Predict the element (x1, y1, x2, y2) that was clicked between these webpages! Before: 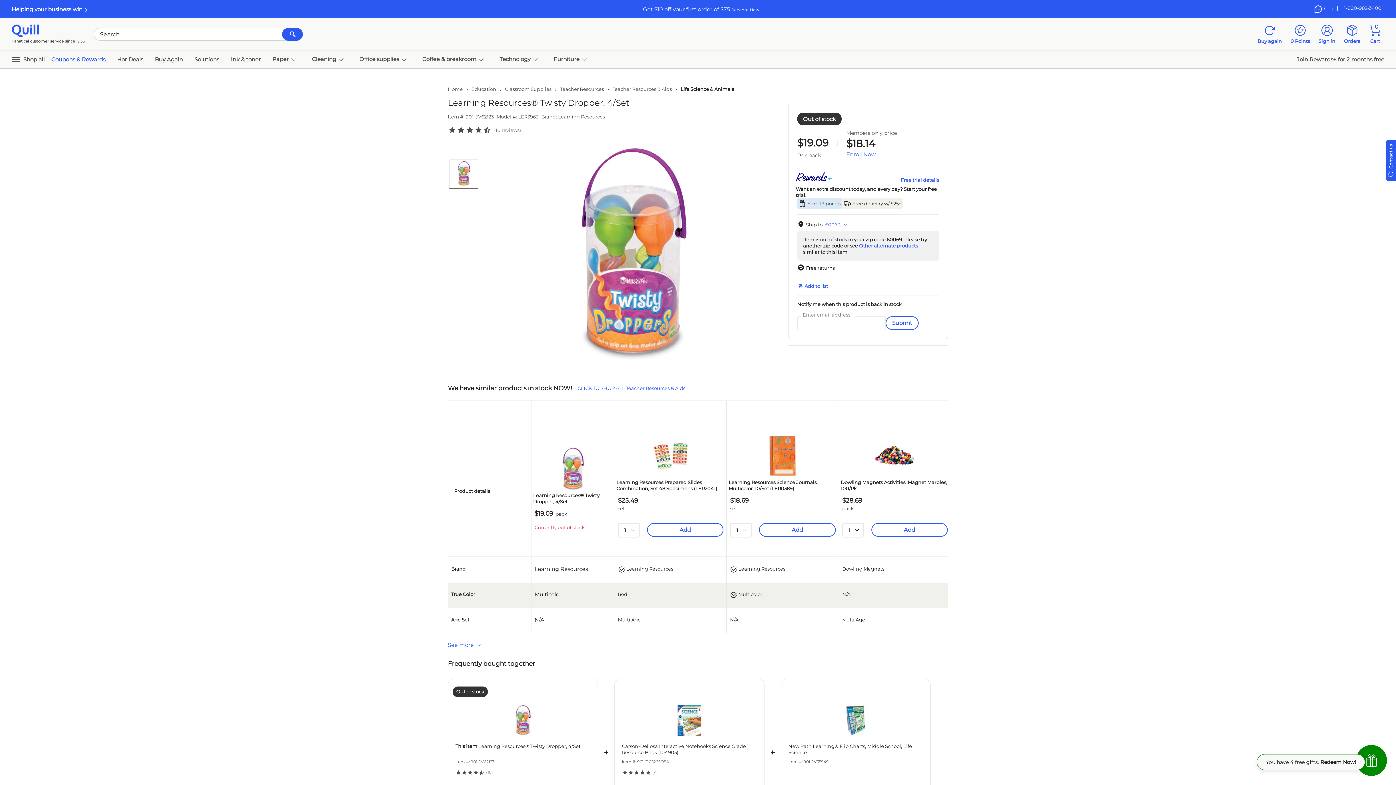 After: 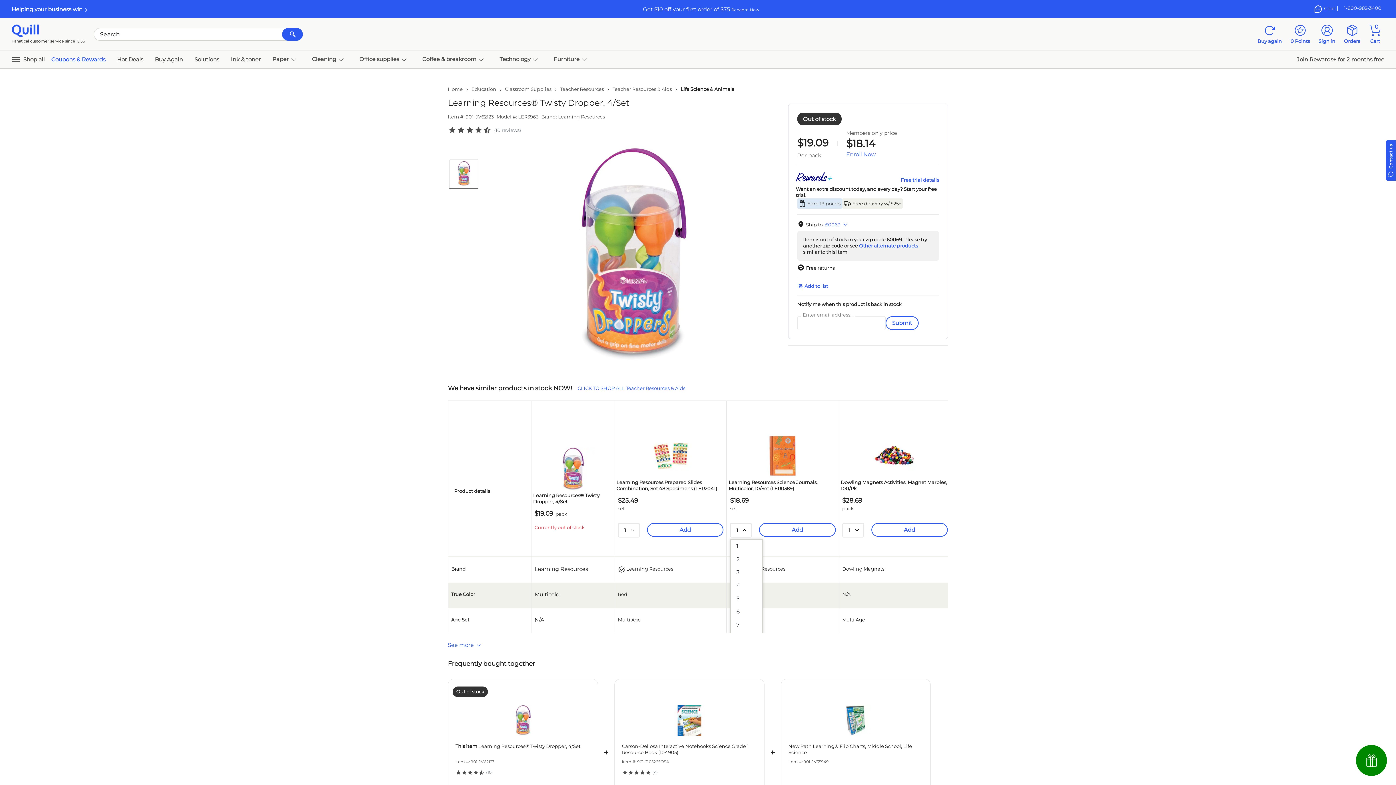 Action: label: 1 bbox: (730, 523, 752, 537)